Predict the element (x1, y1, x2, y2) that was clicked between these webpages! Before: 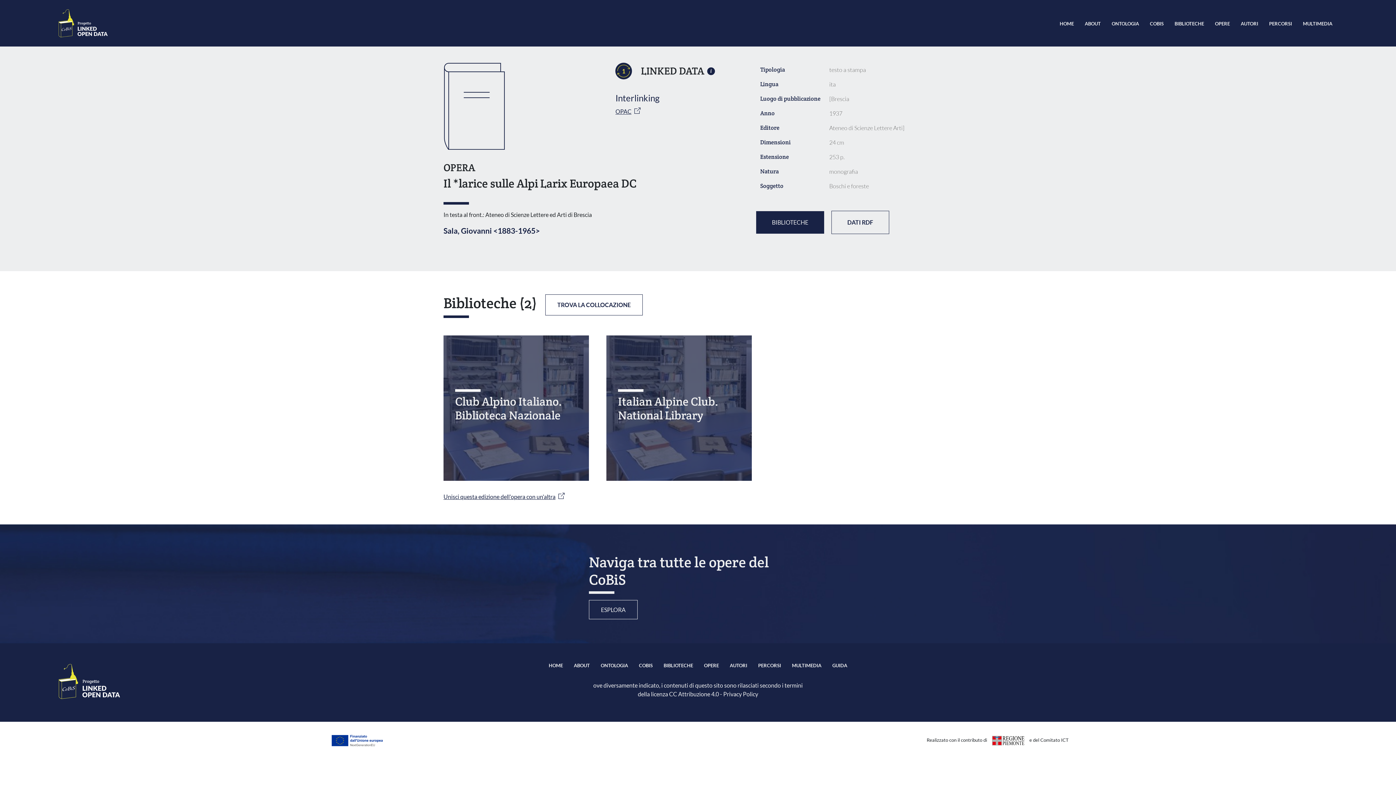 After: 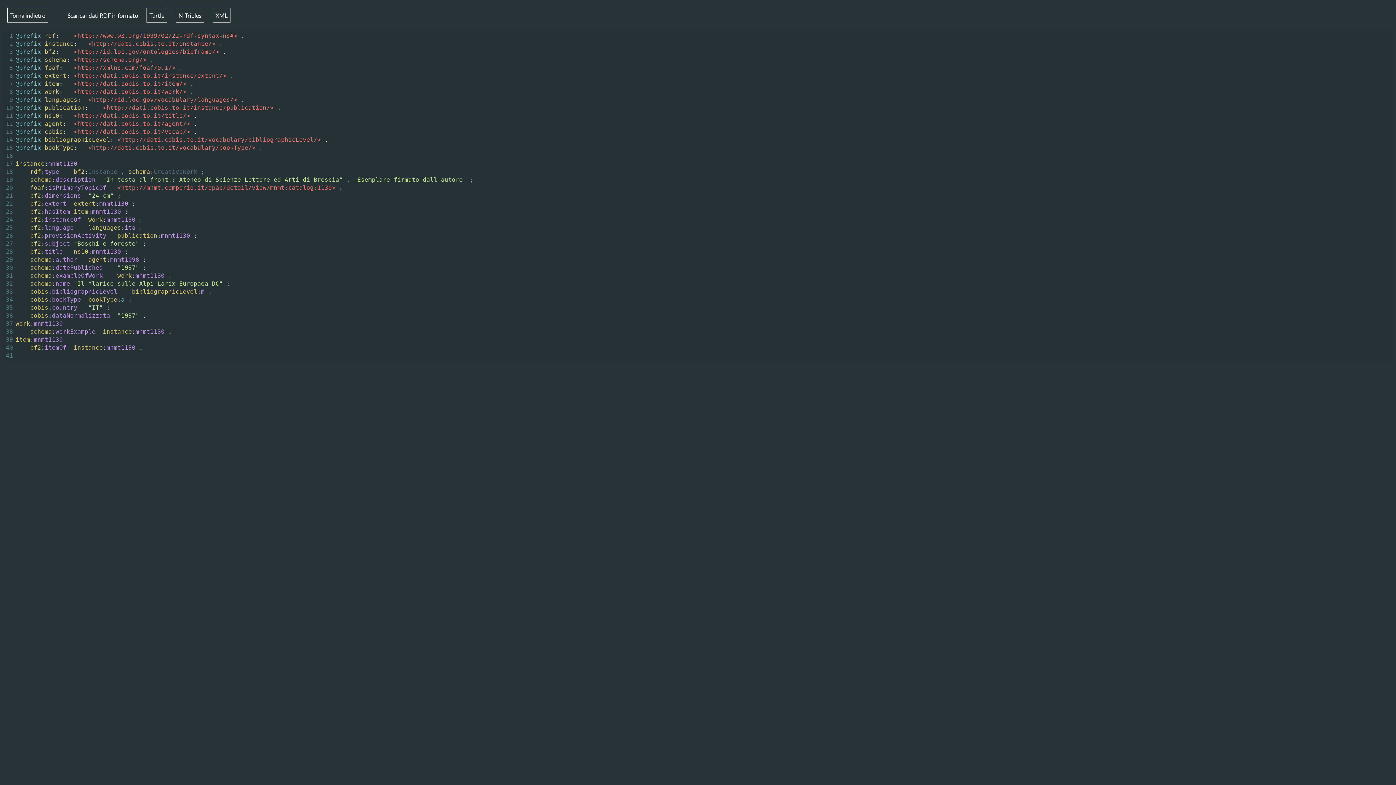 Action: bbox: (831, 210, 889, 234) label: DATI RDF